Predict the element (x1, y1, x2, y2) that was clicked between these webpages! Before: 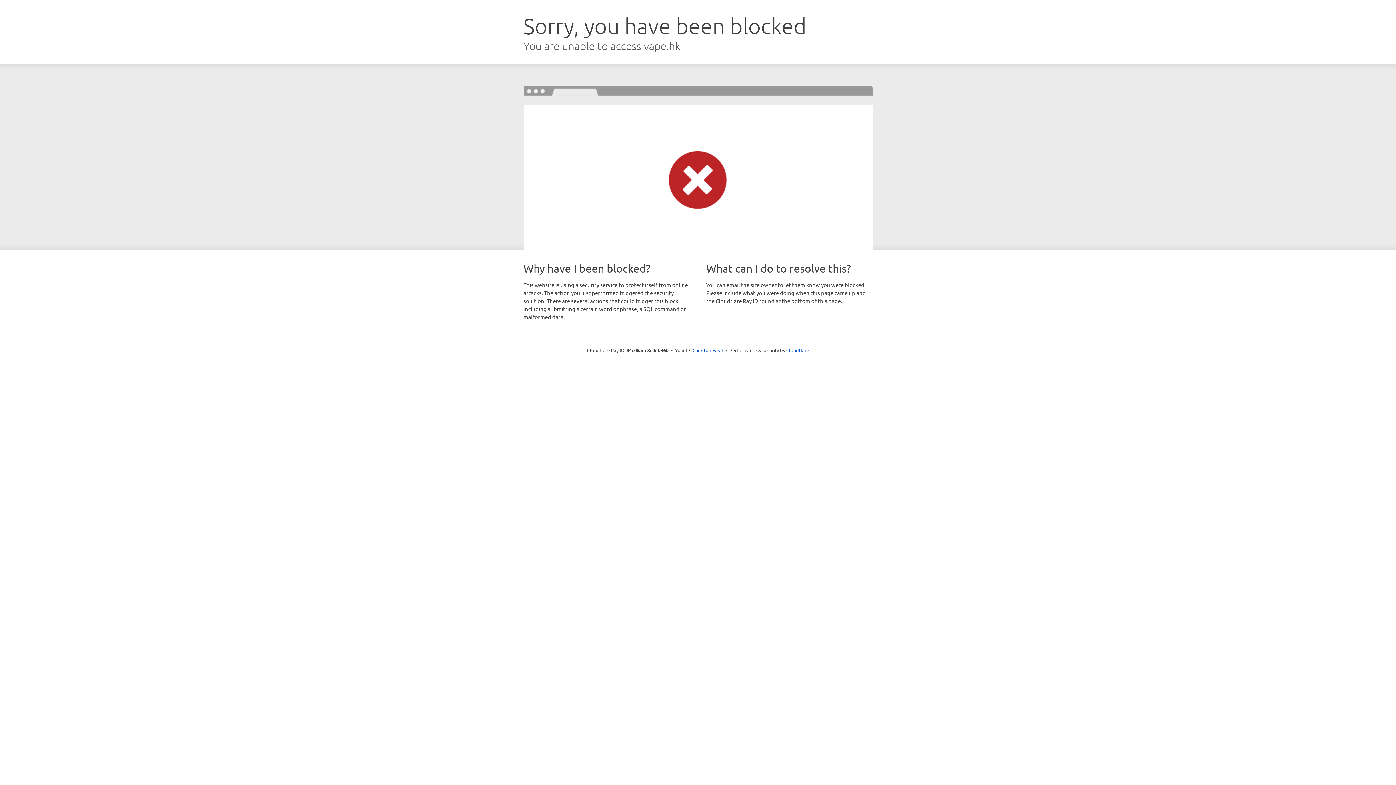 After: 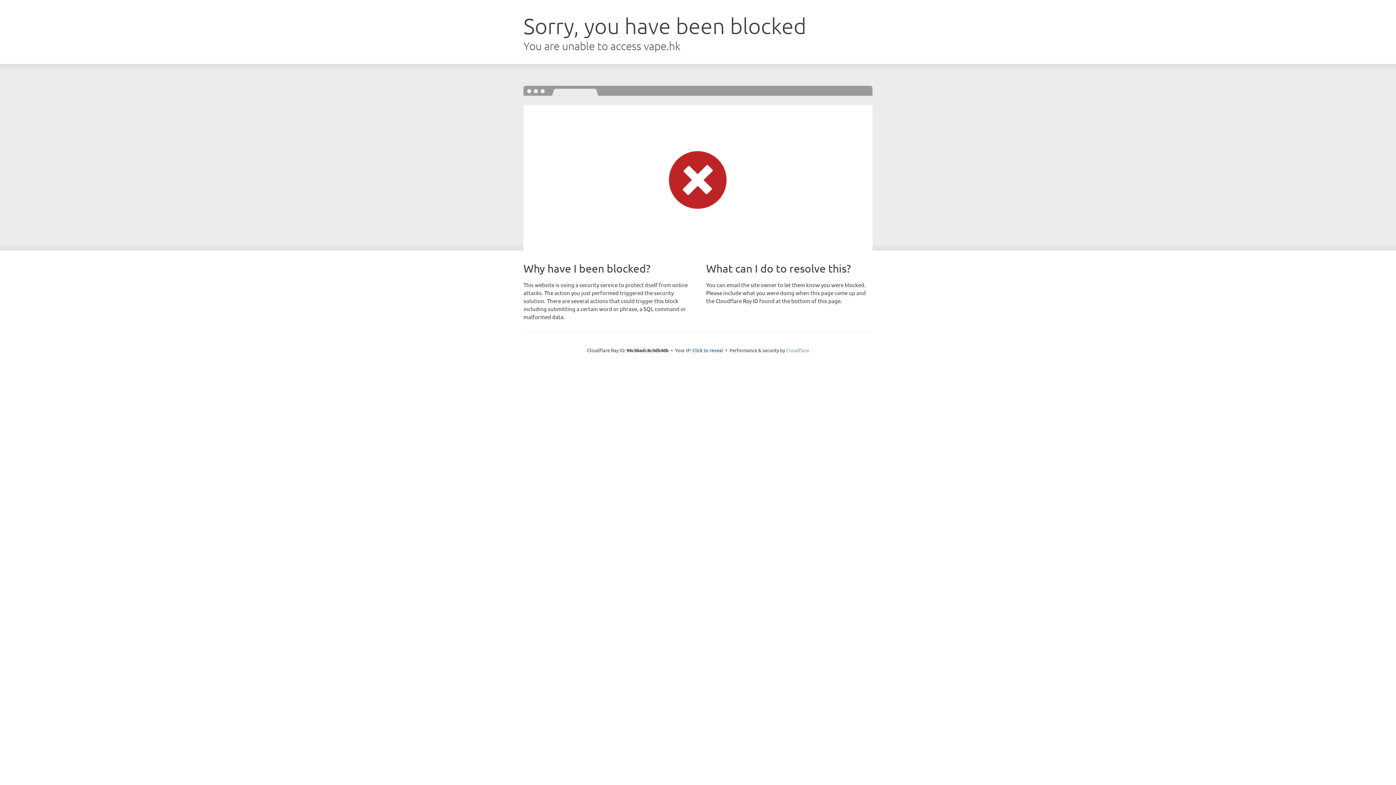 Action: bbox: (786, 347, 809, 353) label: Cloudflare